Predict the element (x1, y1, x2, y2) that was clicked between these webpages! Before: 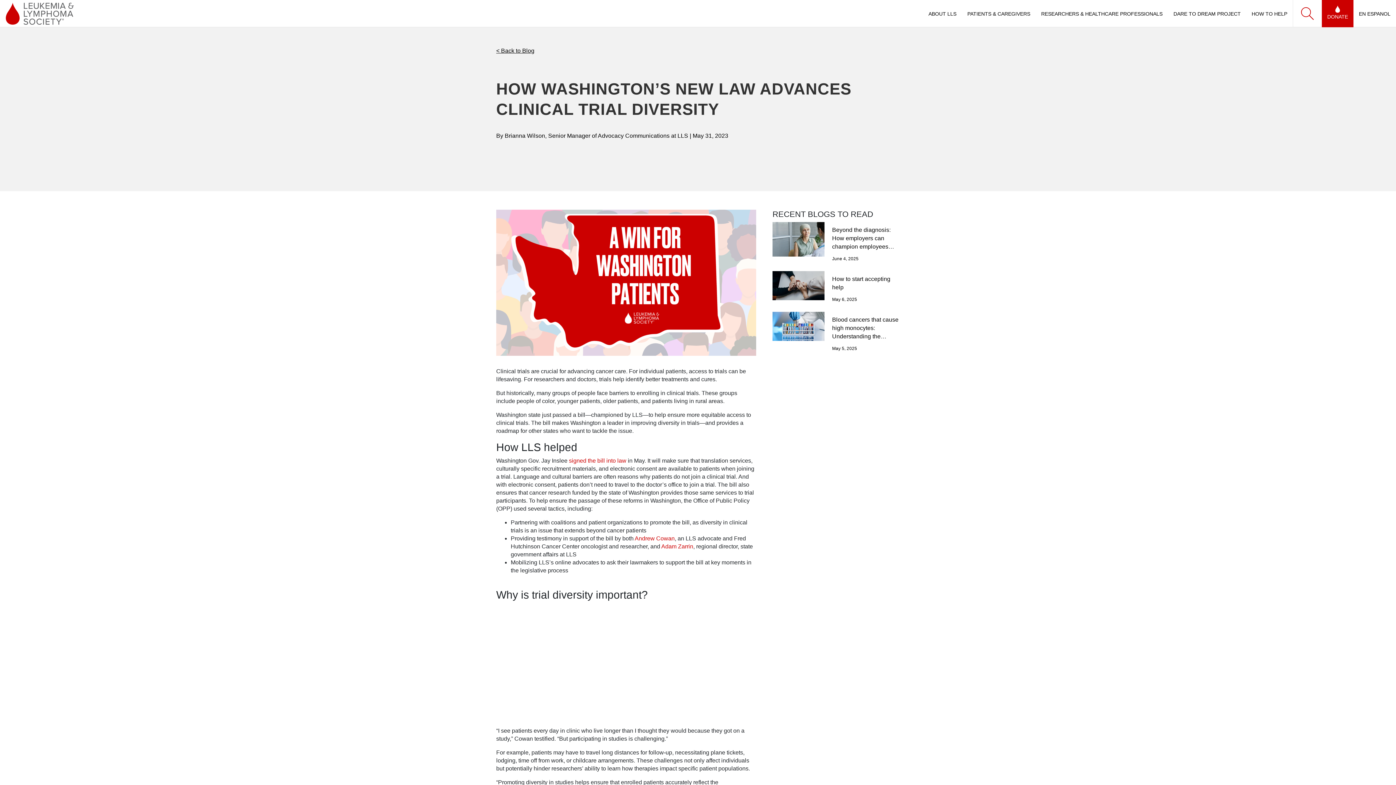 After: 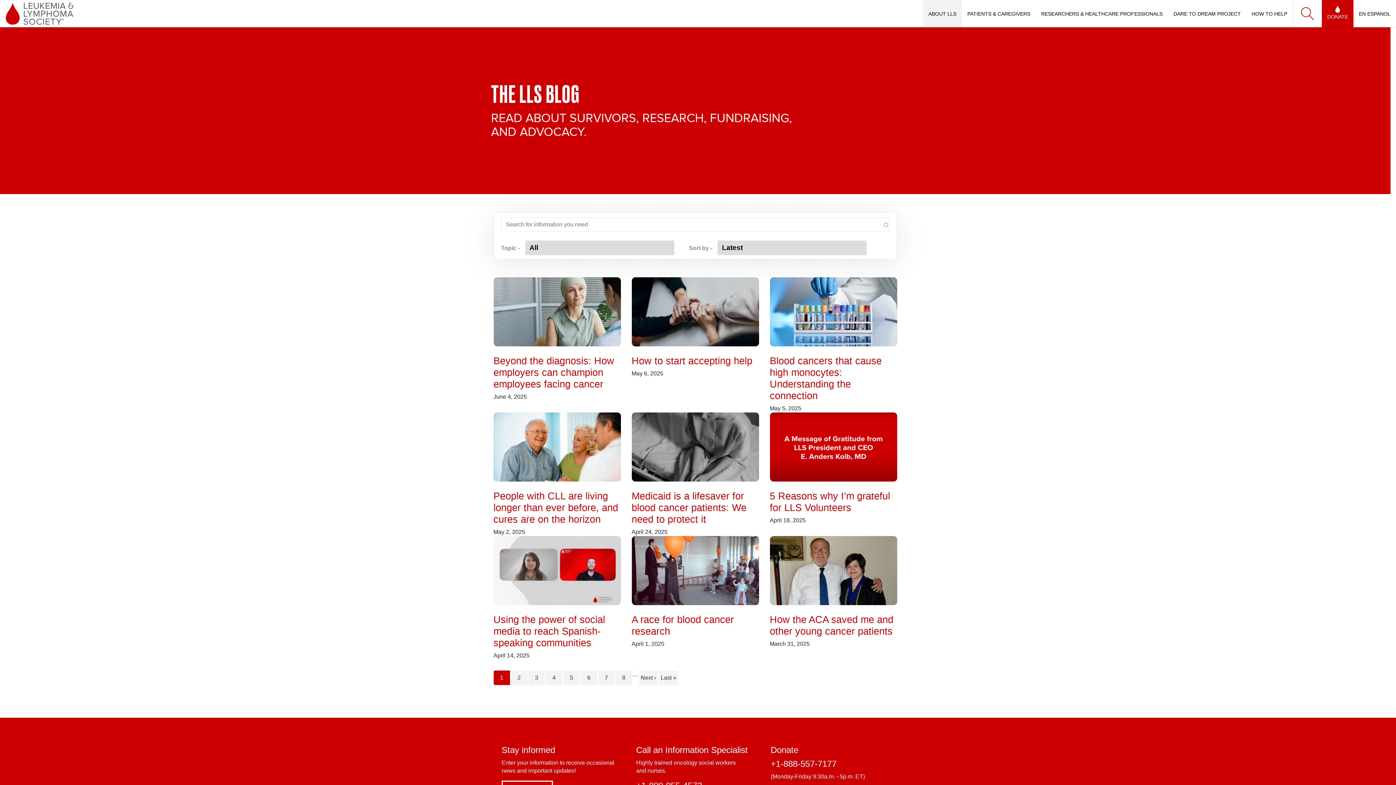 Action: label: < Back to Blog bbox: (496, 47, 534, 53)